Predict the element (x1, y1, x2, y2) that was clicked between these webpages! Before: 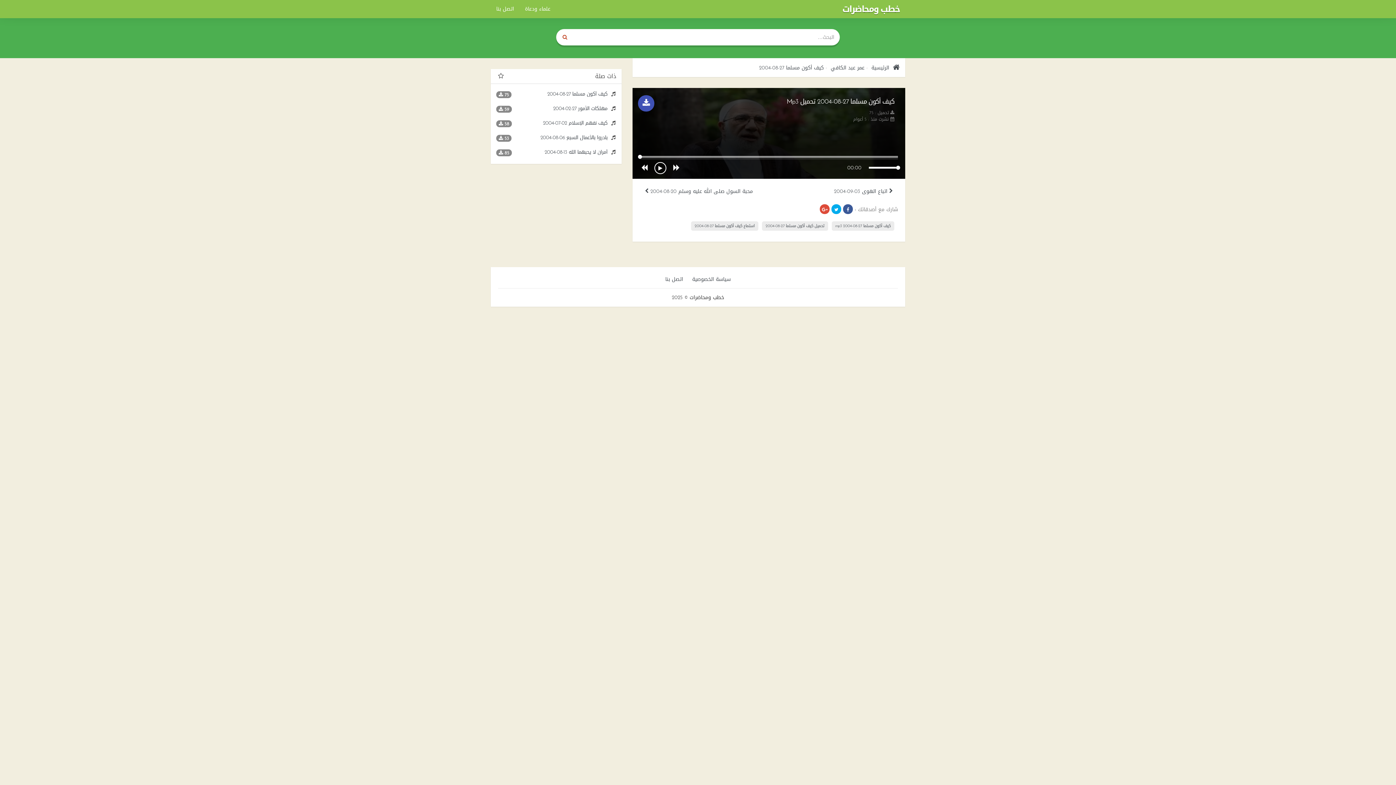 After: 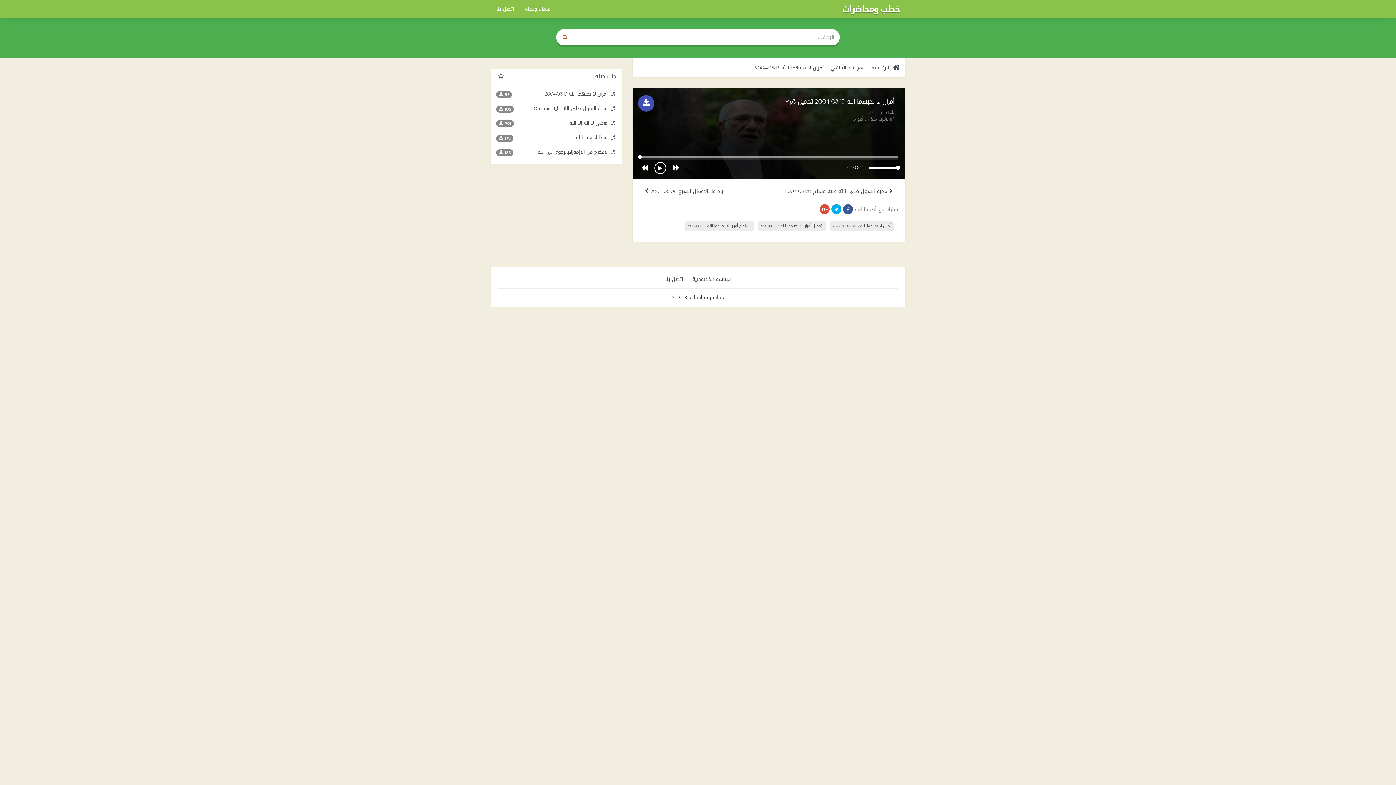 Action: label: أمران لا يحبهما الله 13-08-2004 bbox: (529, 149, 616, 154)